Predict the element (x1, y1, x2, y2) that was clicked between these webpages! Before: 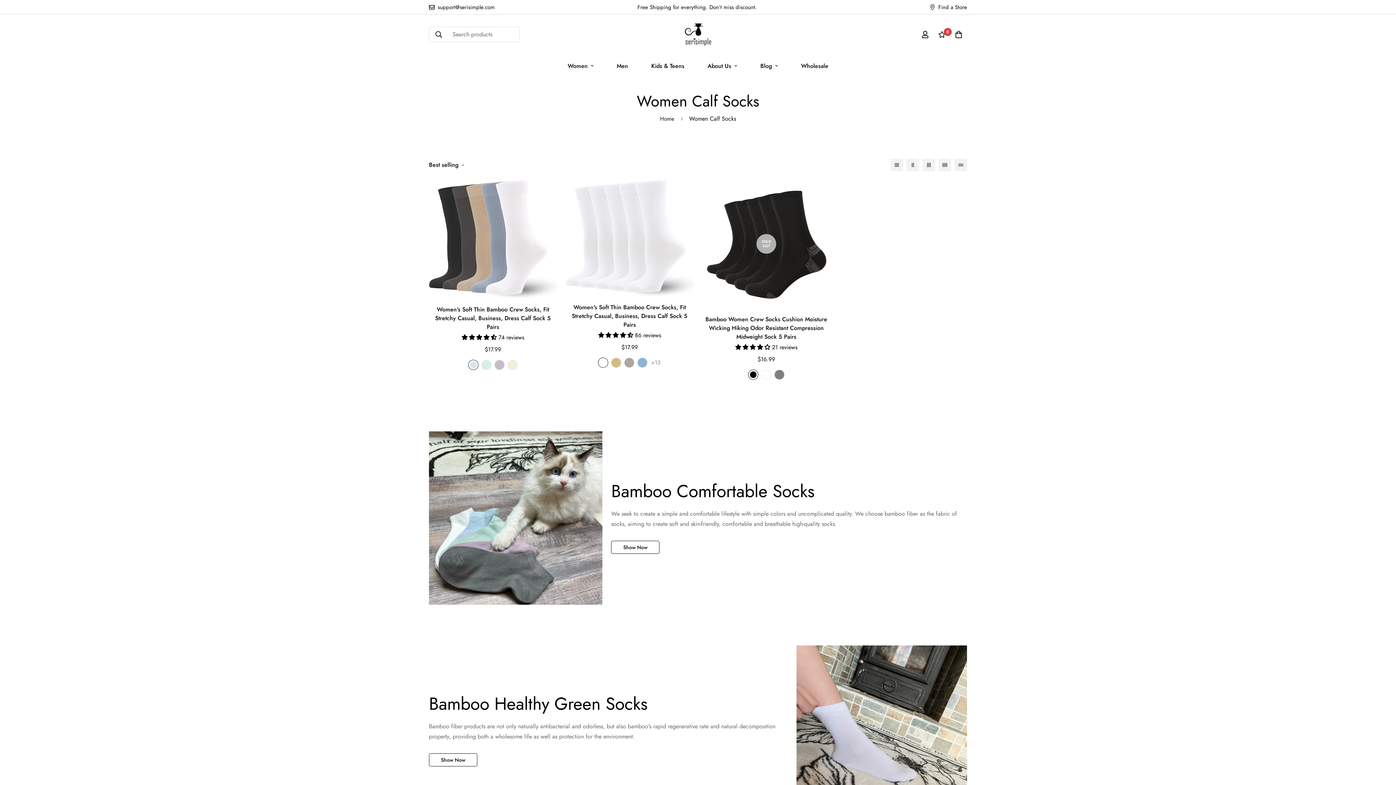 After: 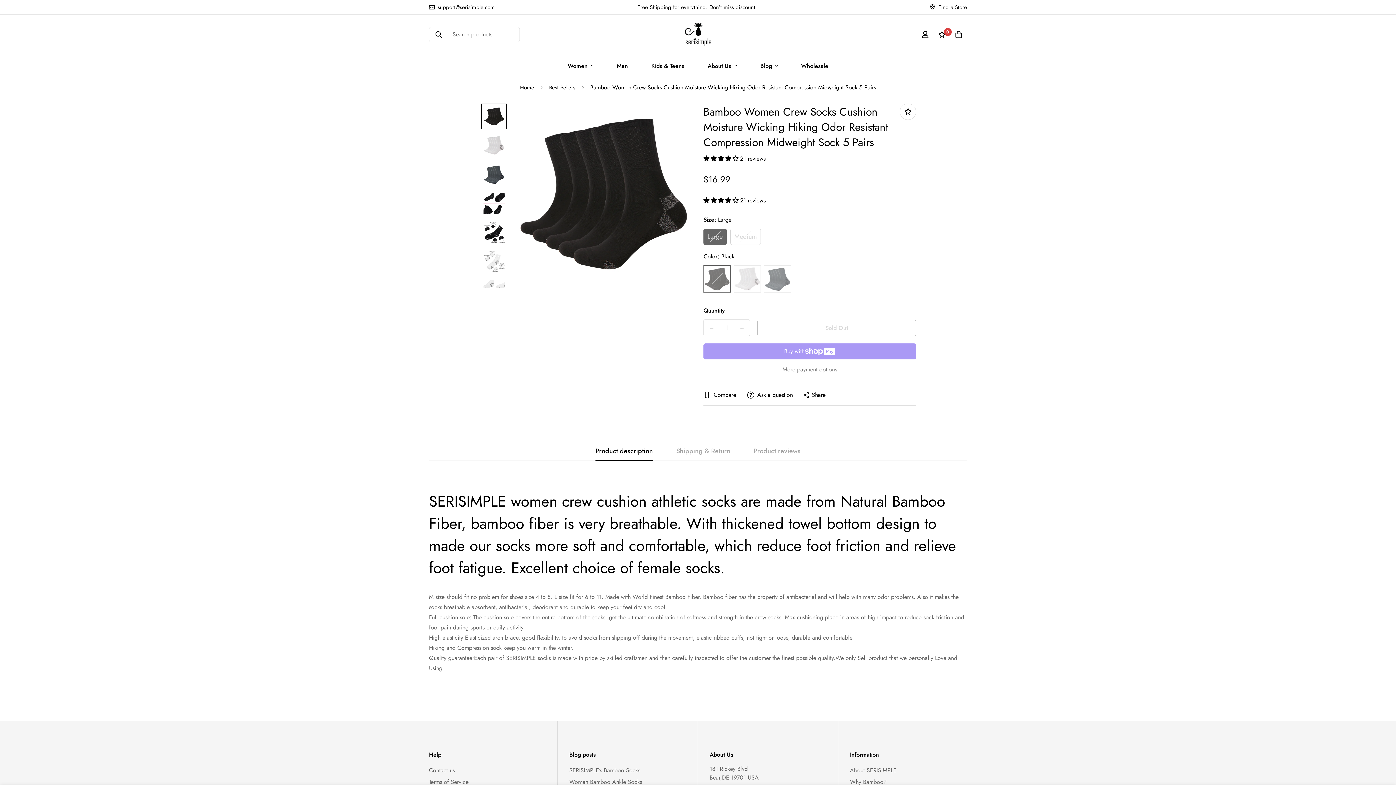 Action: bbox: (702, 315, 830, 341) label: Bamboo Women Crew Socks Cushion Moisture Wicking Hiking Odor Resistant Compression Midweight Sock 5 Pairs